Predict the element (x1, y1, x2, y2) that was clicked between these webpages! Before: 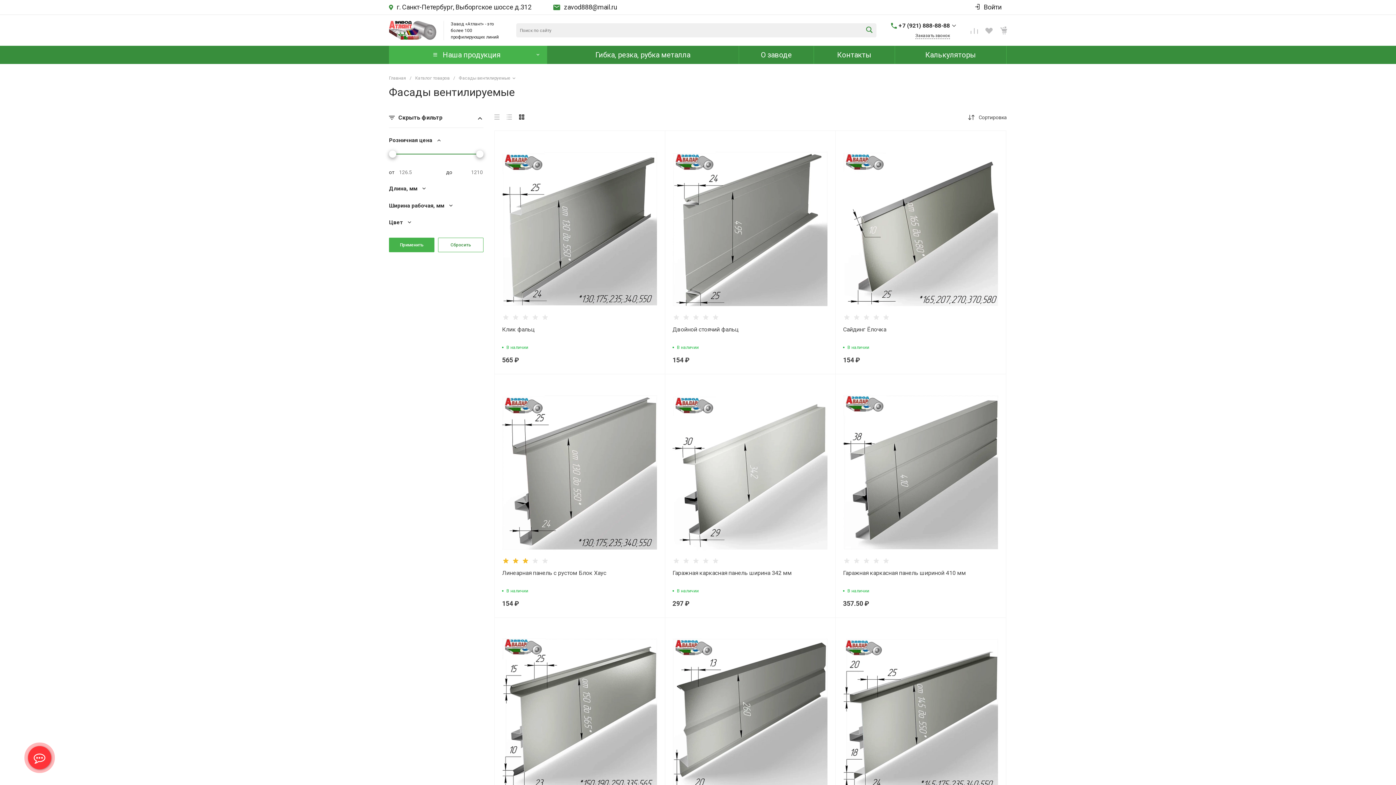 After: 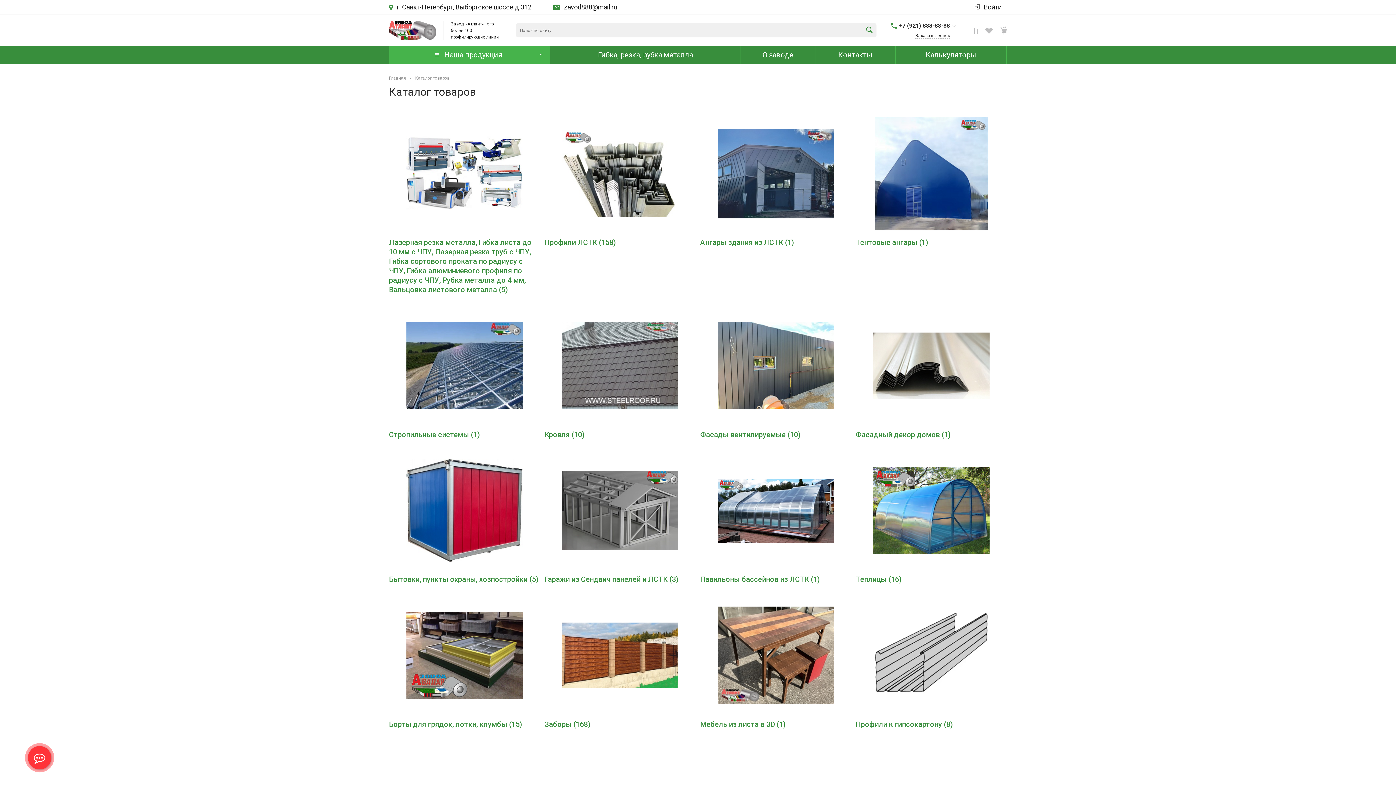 Action: label: Каталог товаров bbox: (415, 75, 449, 80)